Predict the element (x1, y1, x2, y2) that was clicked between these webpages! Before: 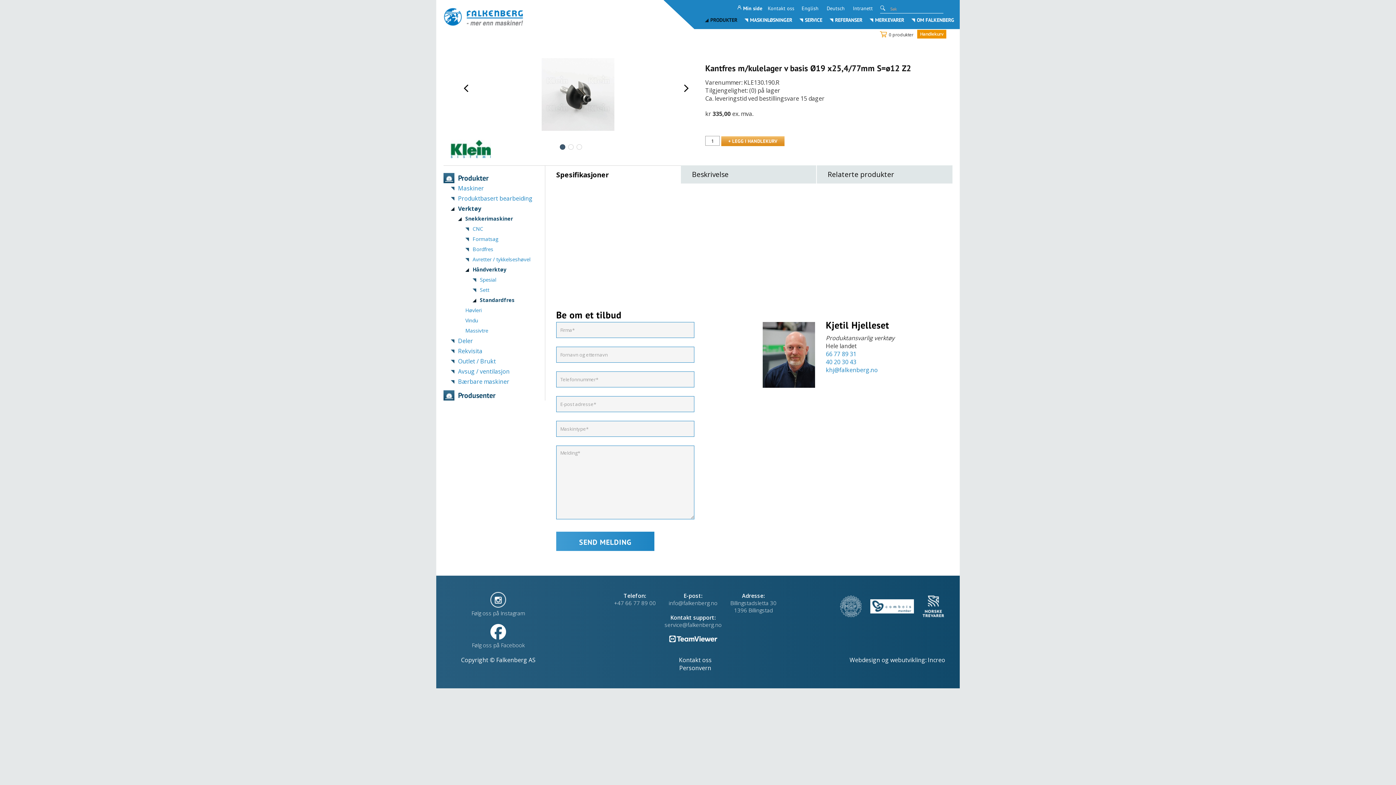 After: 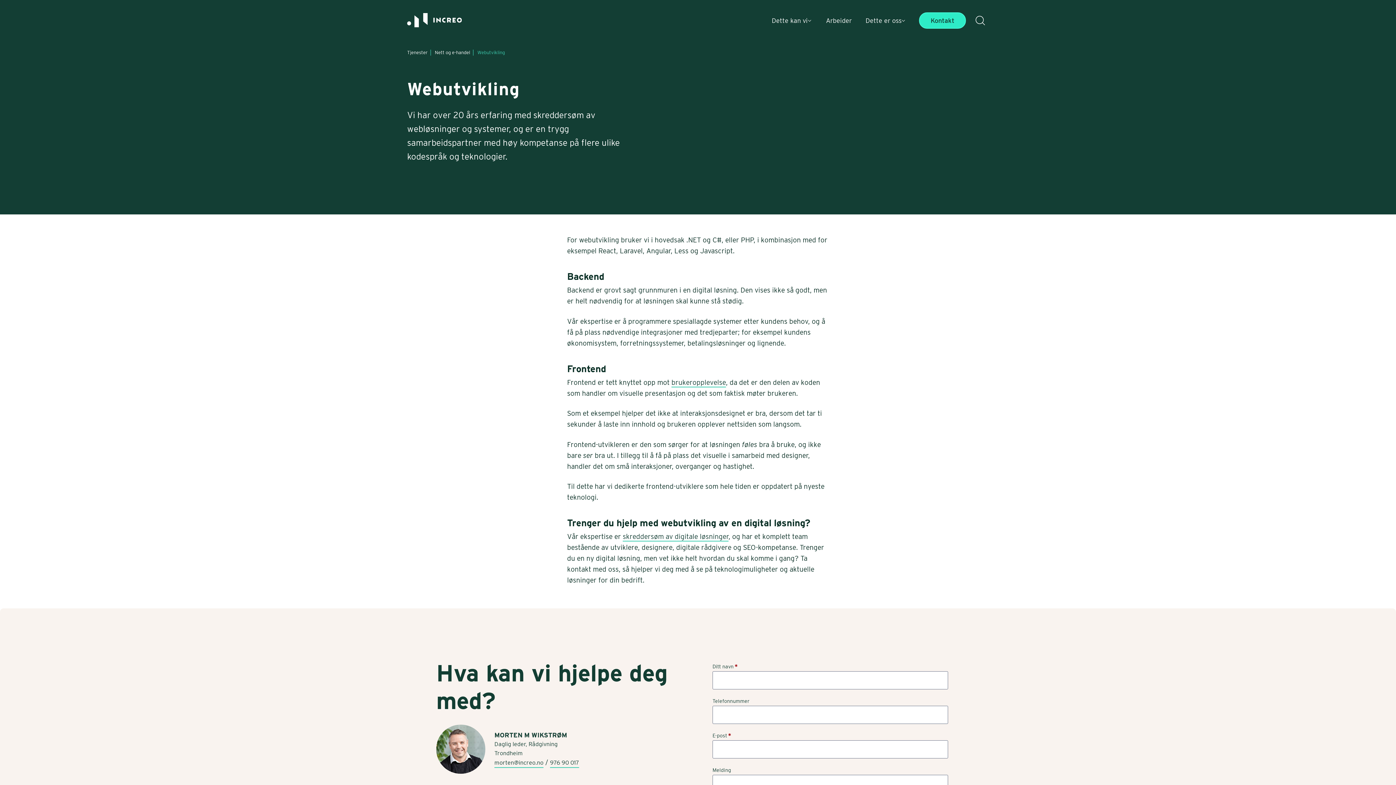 Action: label: webutvikling bbox: (890, 656, 925, 664)